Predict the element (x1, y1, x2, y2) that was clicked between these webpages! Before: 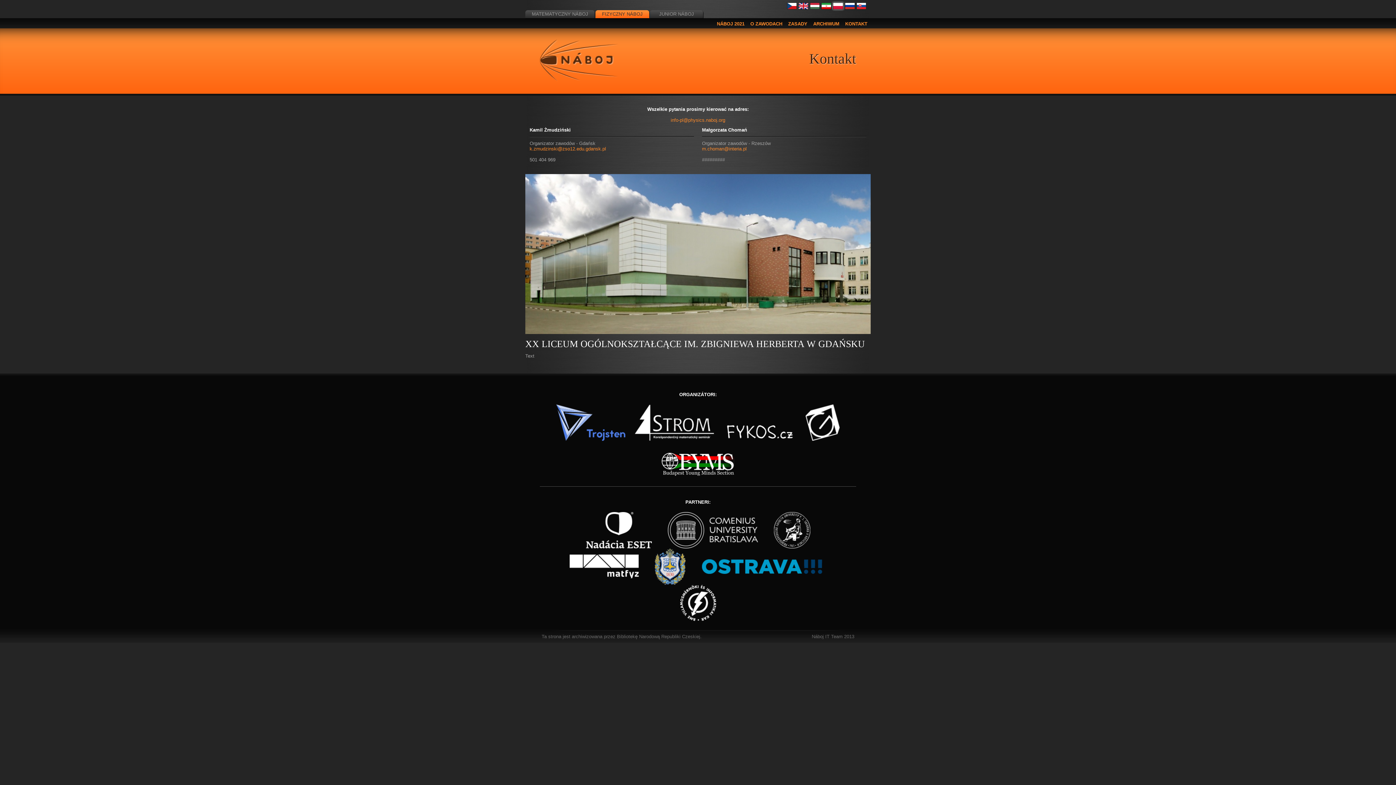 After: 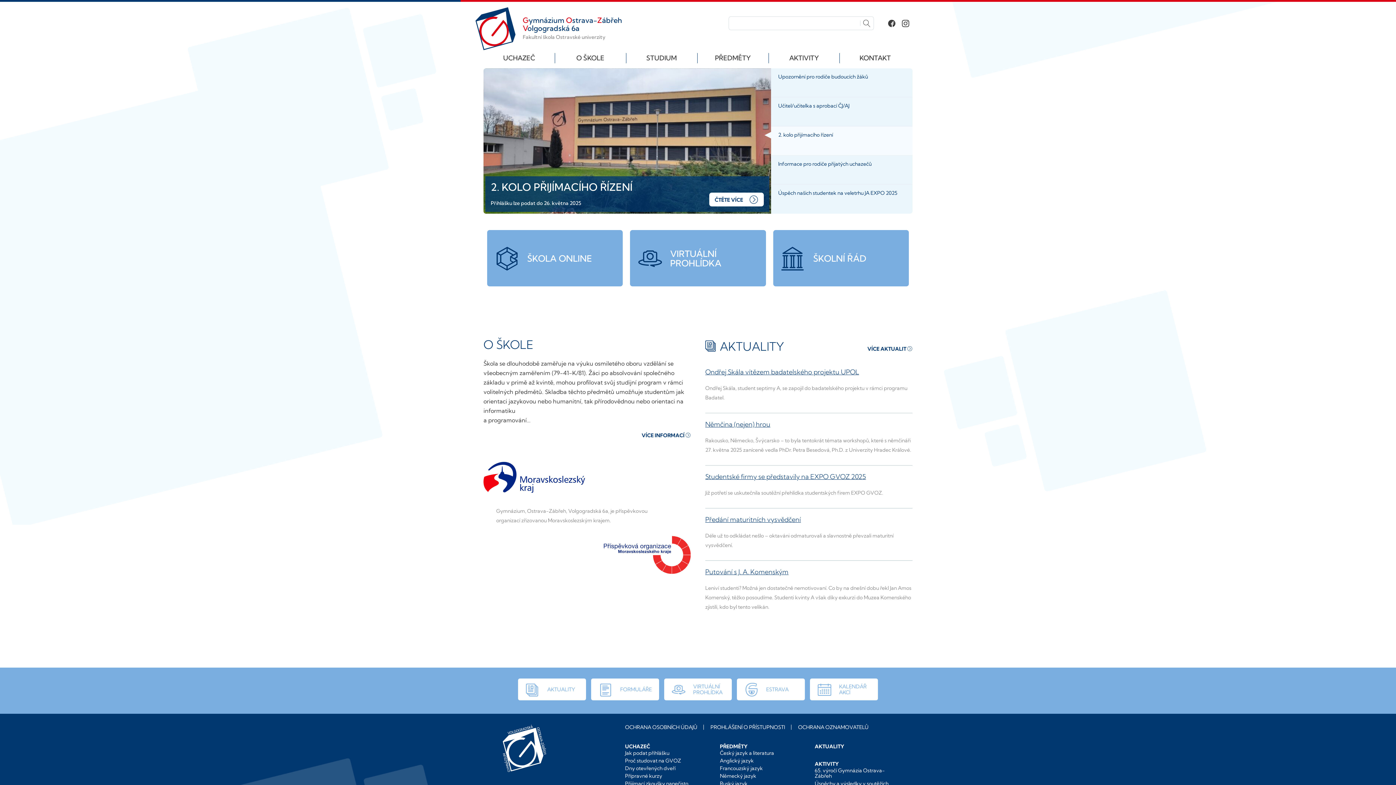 Action: bbox: (801, 436, 844, 442)